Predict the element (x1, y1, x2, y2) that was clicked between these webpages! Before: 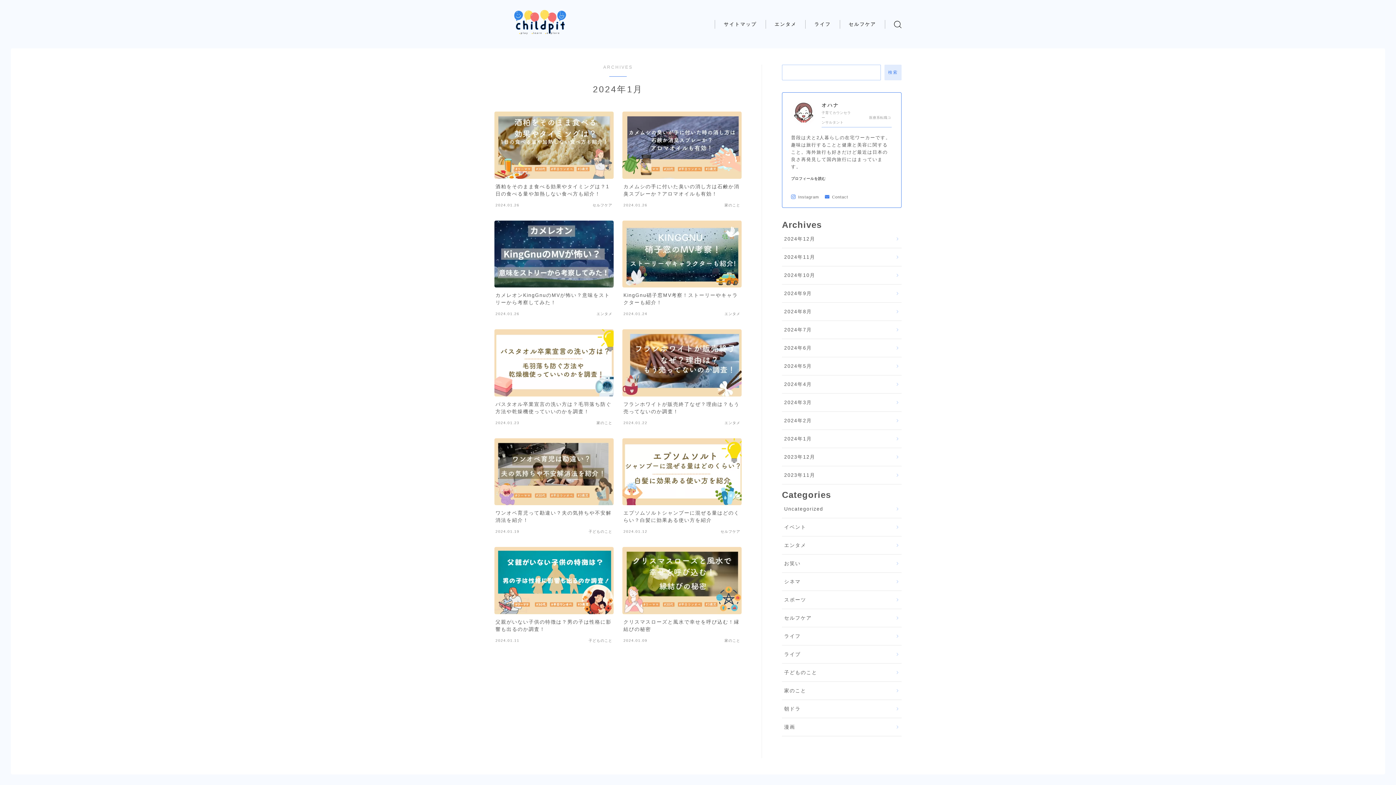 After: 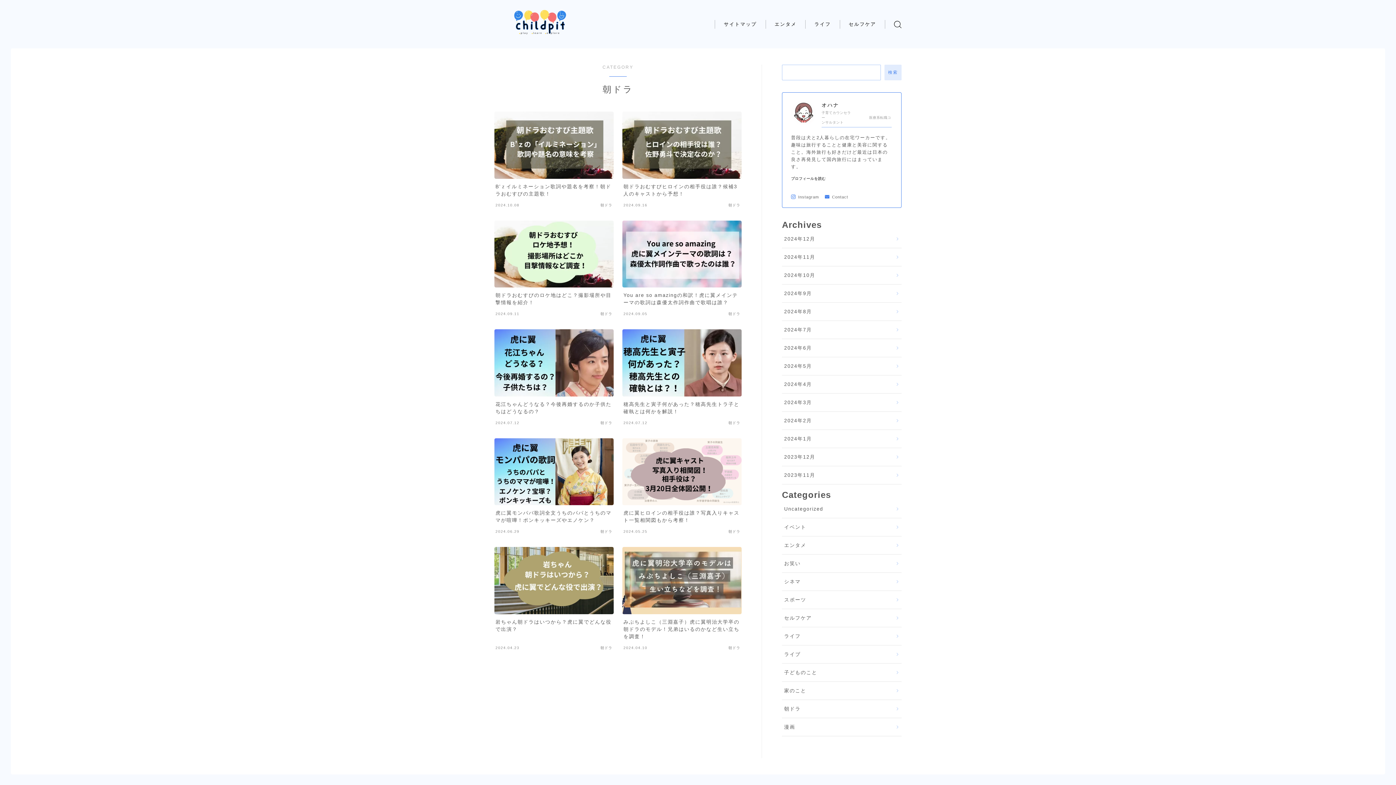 Action: label: 朝ドラ bbox: (782, 700, 901, 718)